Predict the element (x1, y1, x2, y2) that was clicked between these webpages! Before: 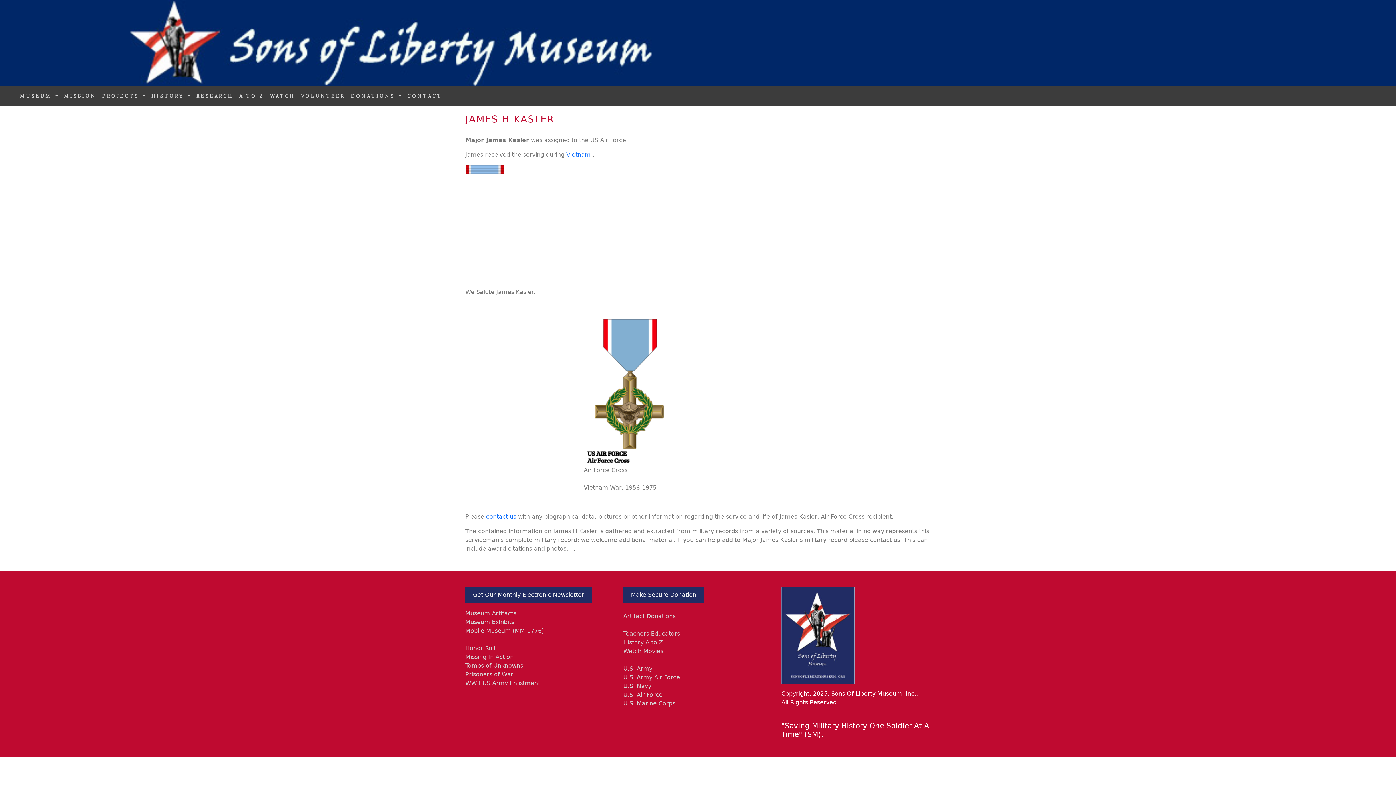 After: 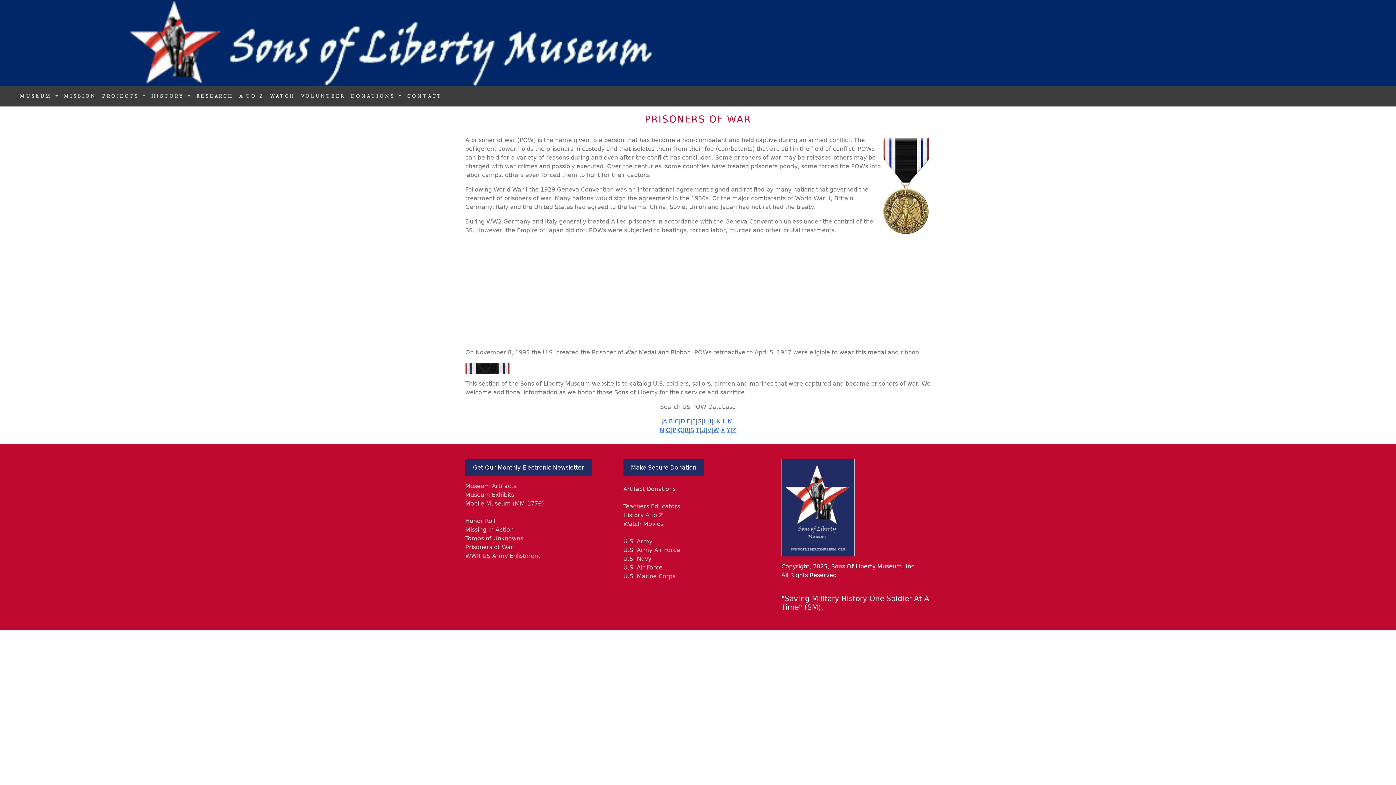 Action: bbox: (465, 671, 513, 678) label: Prisoners of War